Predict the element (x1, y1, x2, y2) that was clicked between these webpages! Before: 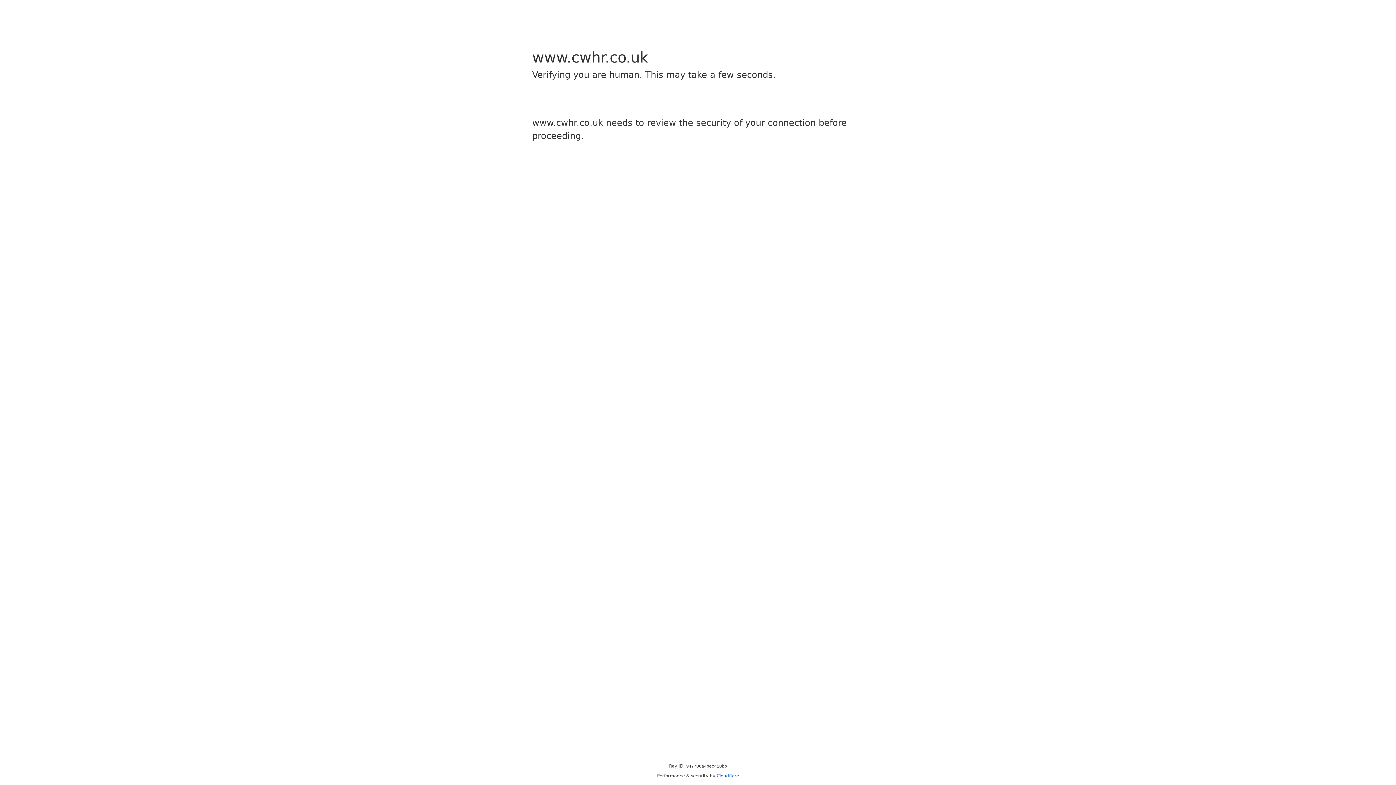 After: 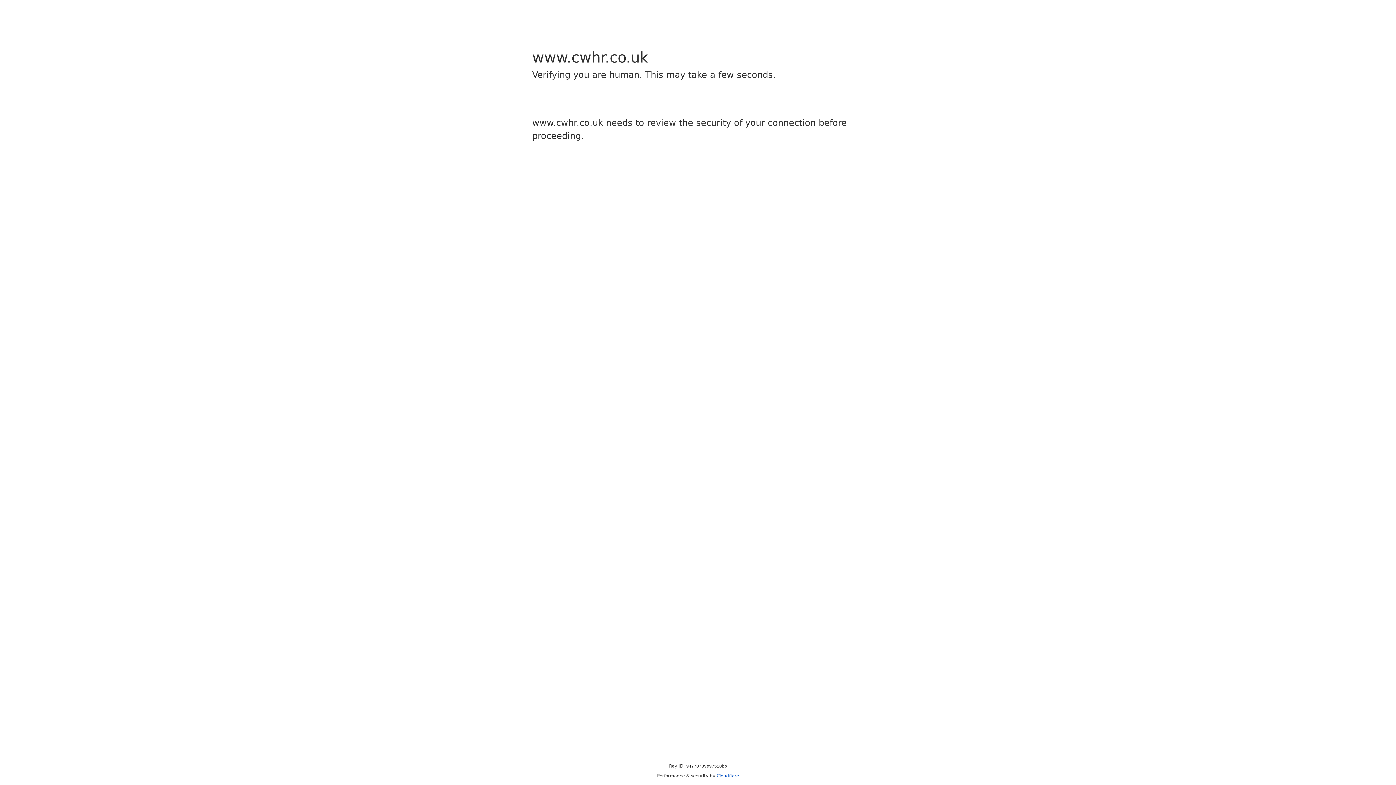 Action: label: Cloudflare bbox: (716, 773, 739, 778)